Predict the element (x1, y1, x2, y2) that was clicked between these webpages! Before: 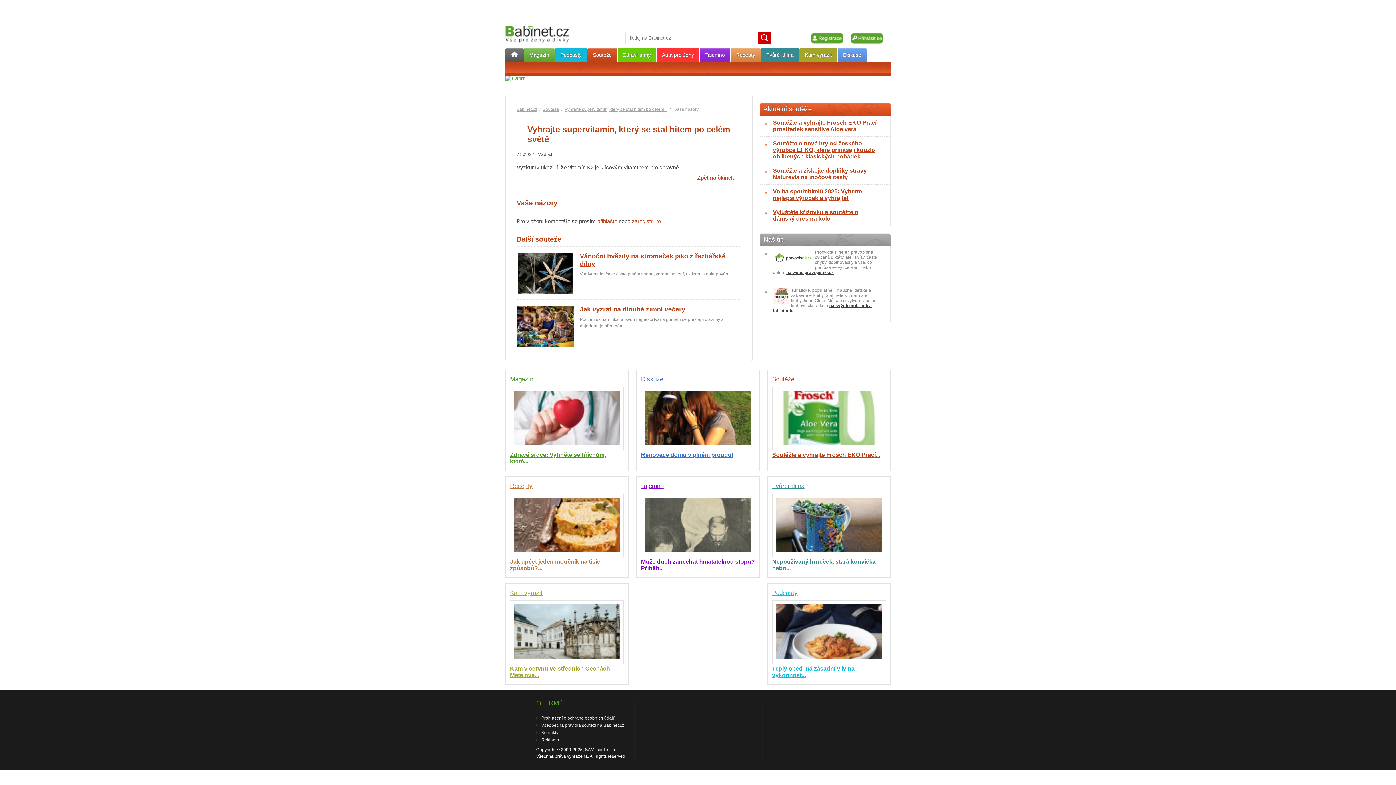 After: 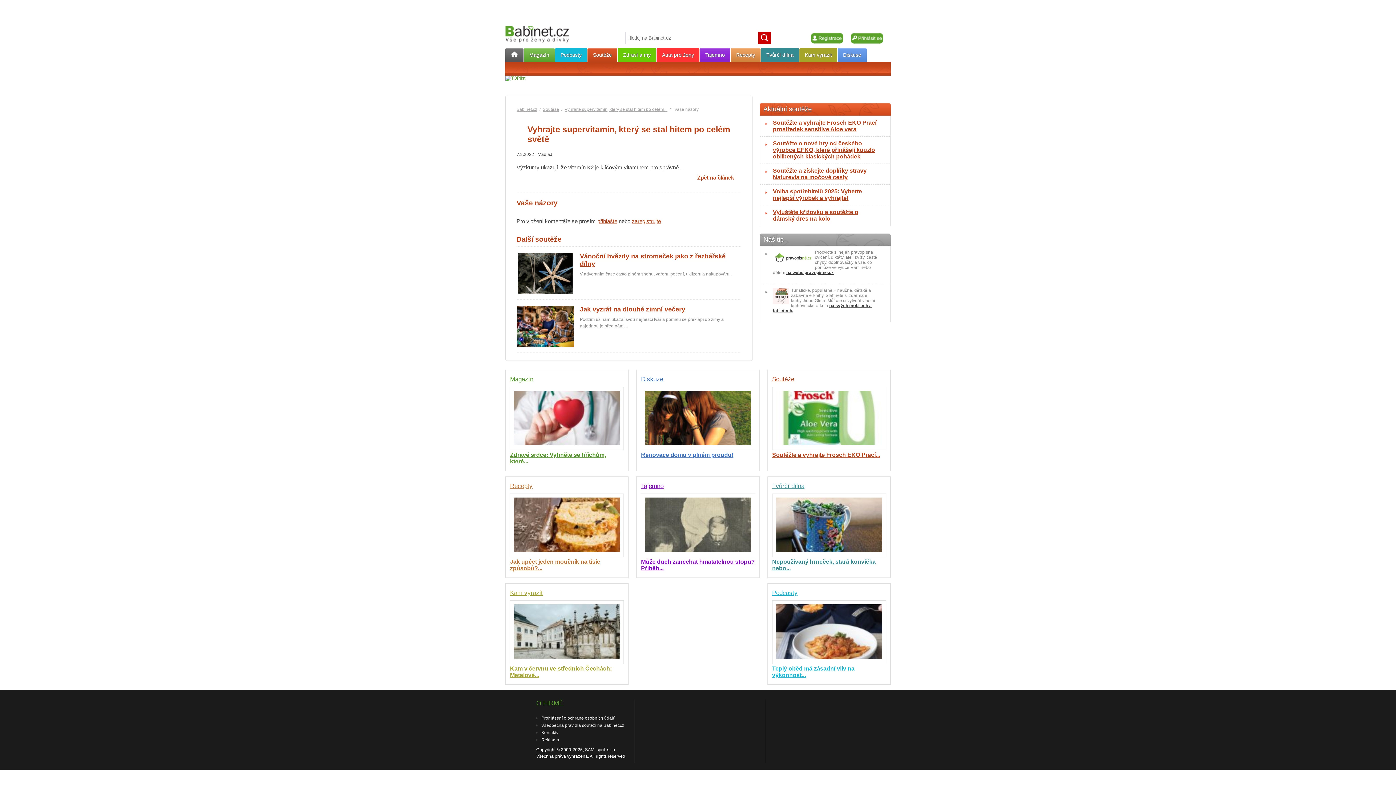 Action: label: Auta pro ženy bbox: (656, 48, 699, 62)